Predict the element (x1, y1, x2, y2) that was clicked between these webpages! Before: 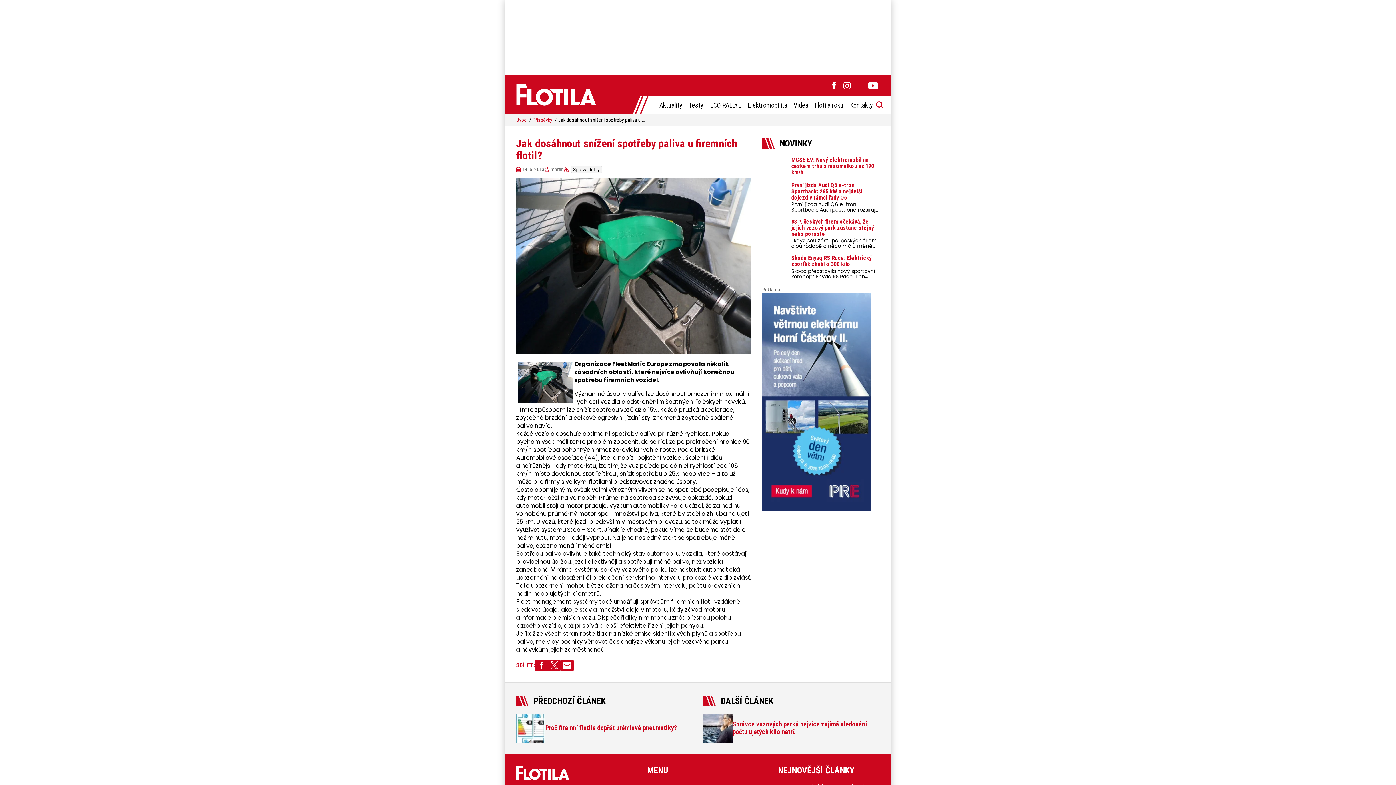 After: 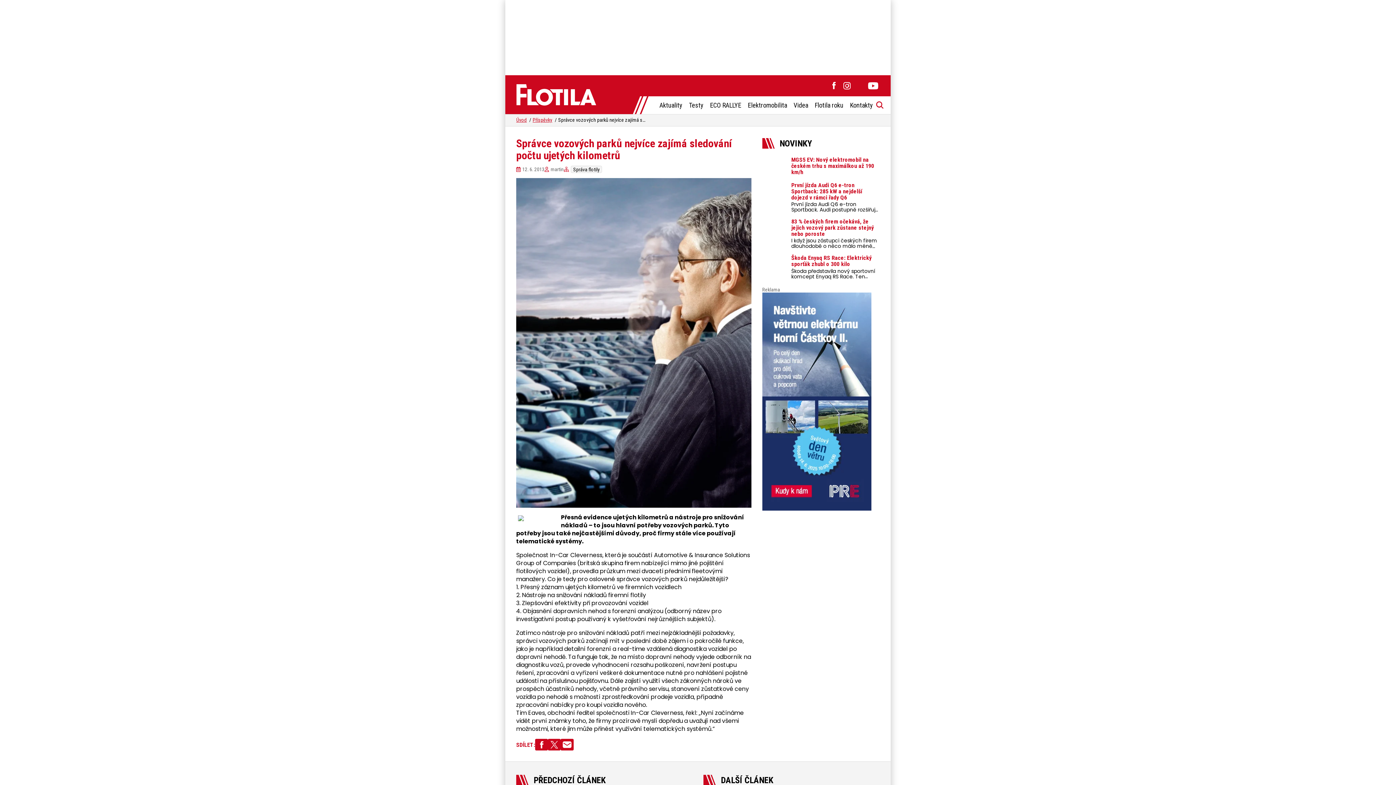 Action: label: Správce vozových parků nejvíce zajímá sledování počtu ujetých kilometrů bbox: (703, 714, 880, 743)